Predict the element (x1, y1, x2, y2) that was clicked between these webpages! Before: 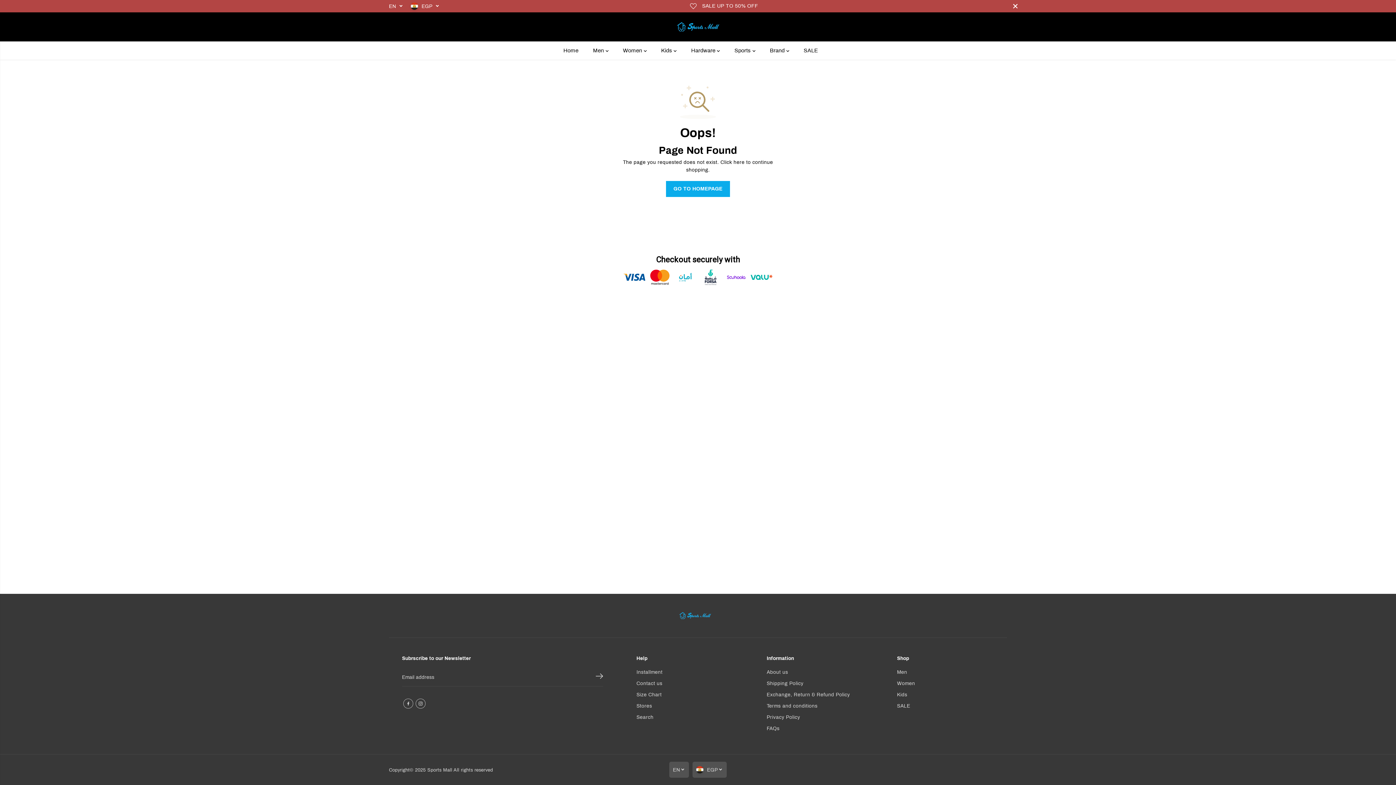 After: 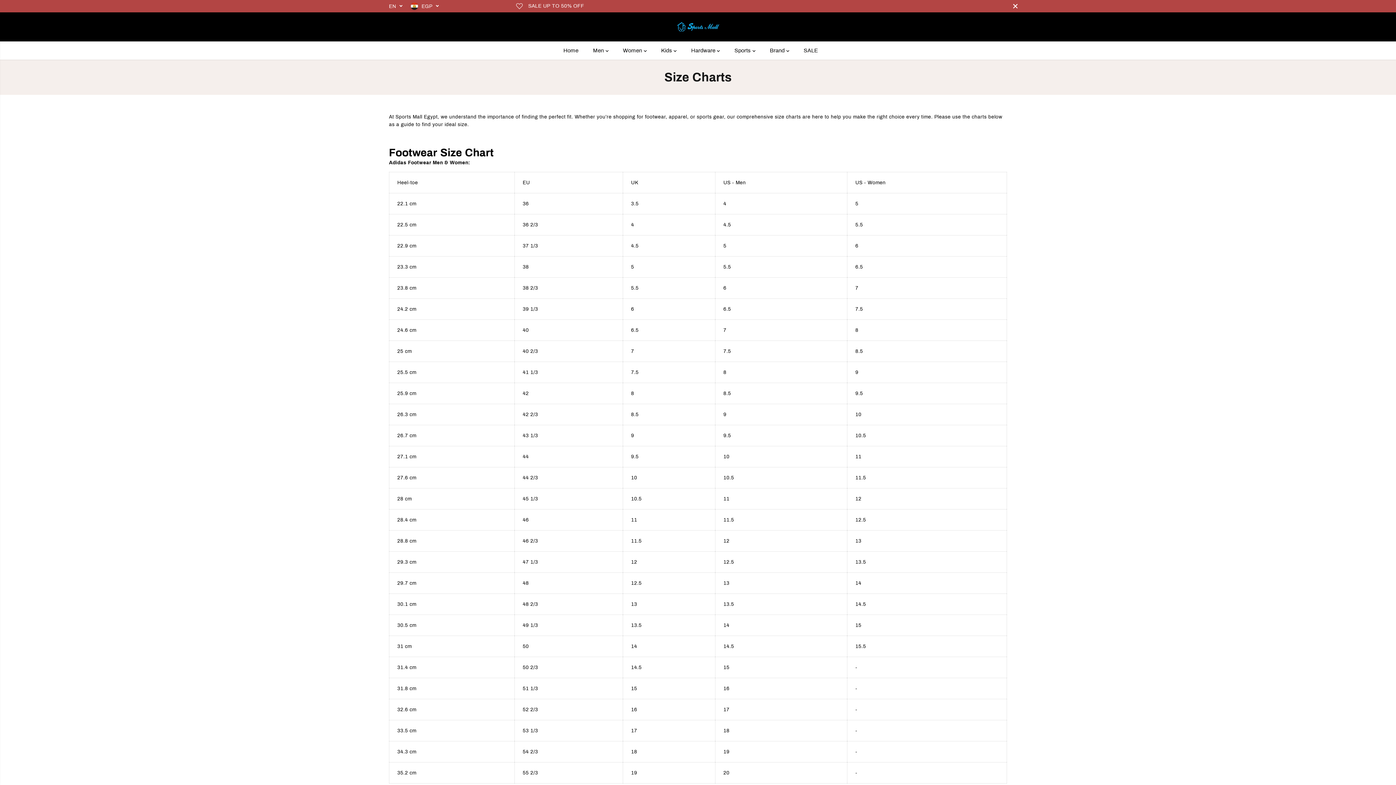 Action: label: Size Chart bbox: (636, 691, 661, 698)